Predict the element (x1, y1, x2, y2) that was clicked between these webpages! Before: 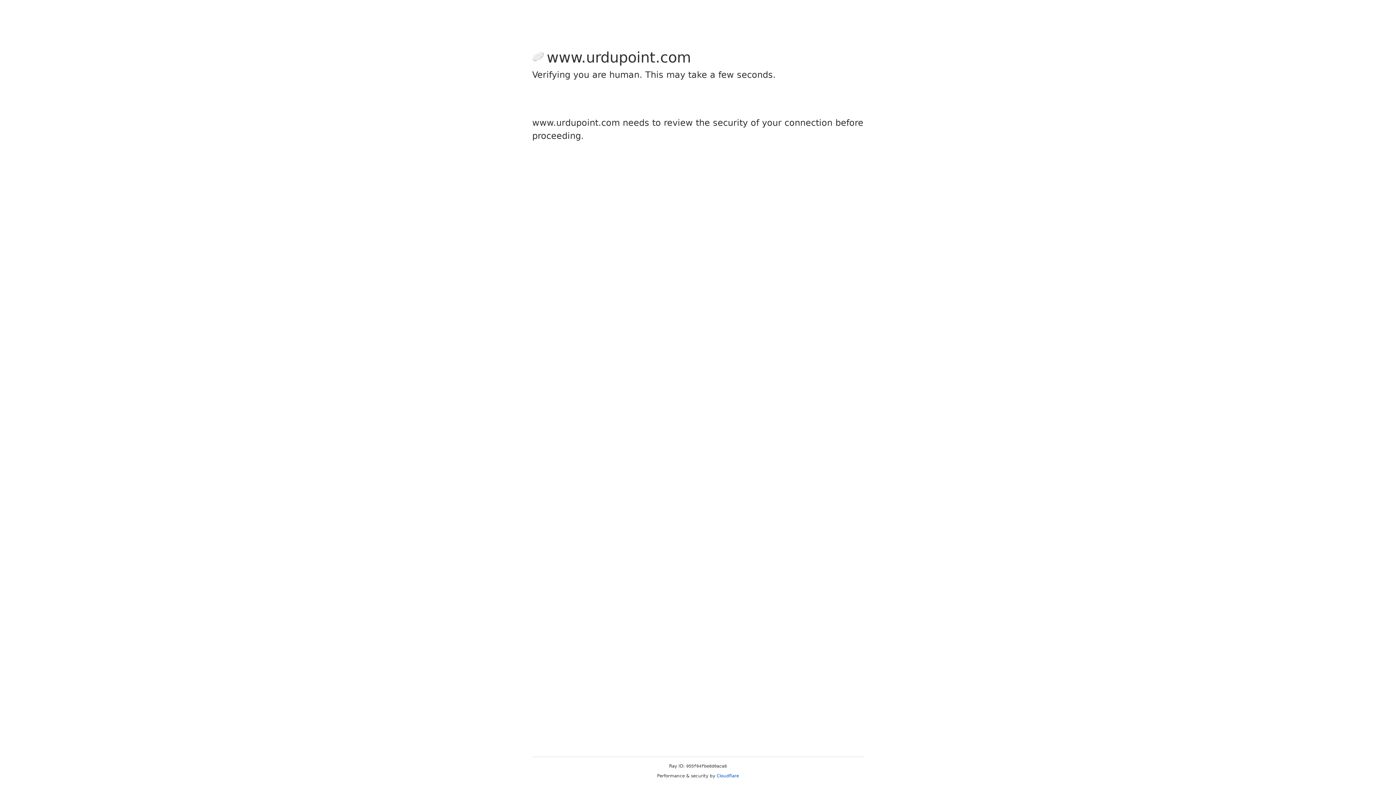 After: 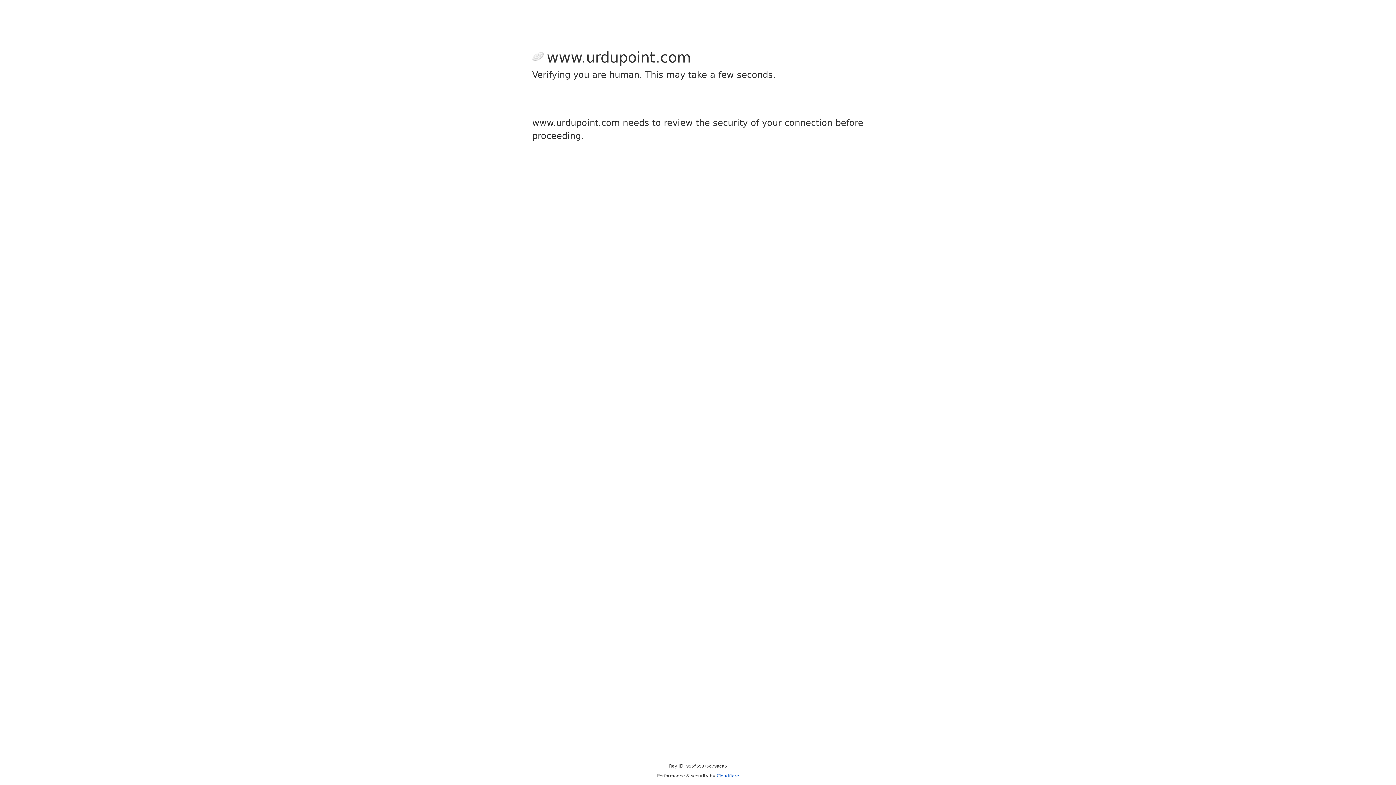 Action: label: Cloudflare bbox: (716, 773, 739, 778)